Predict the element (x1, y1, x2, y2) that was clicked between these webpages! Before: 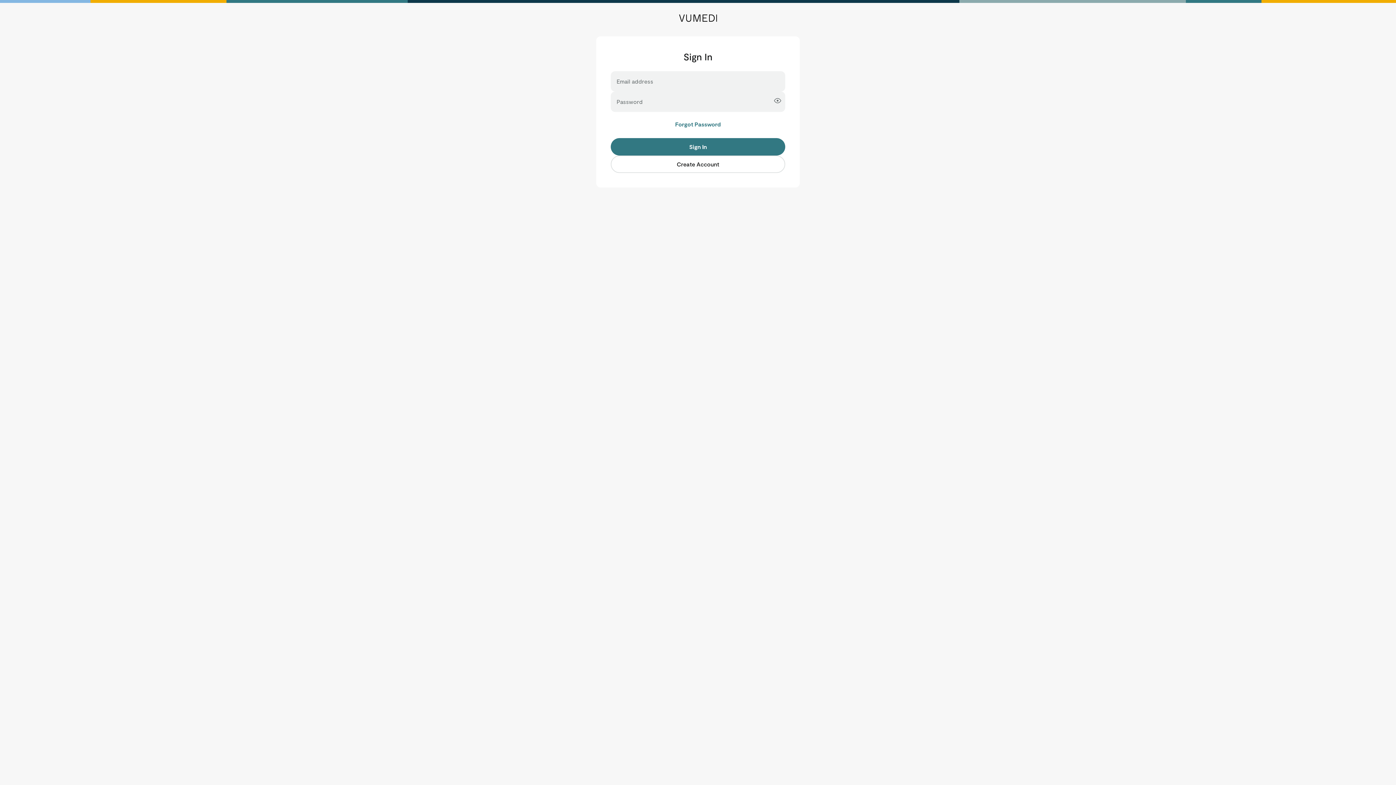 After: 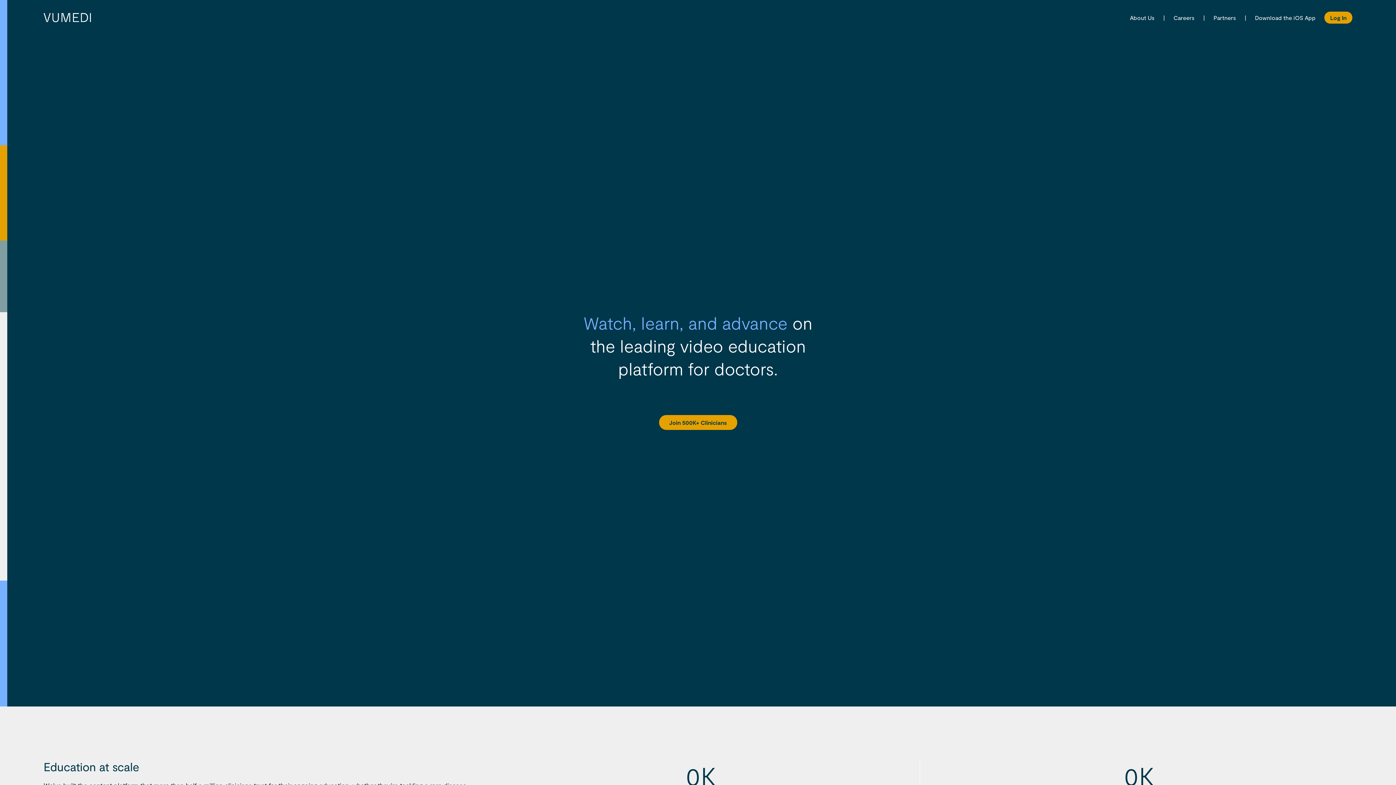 Action: bbox: (679, 14, 717, 21)